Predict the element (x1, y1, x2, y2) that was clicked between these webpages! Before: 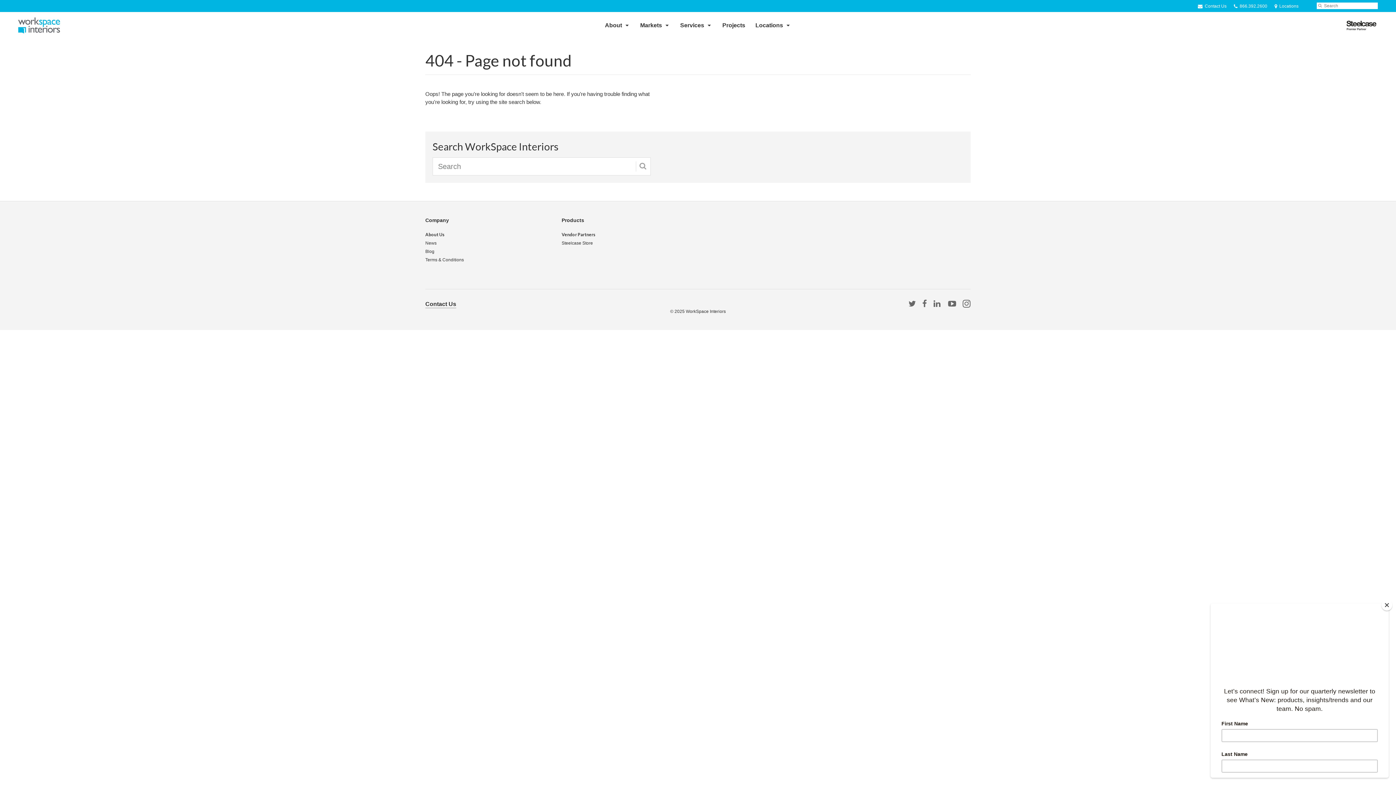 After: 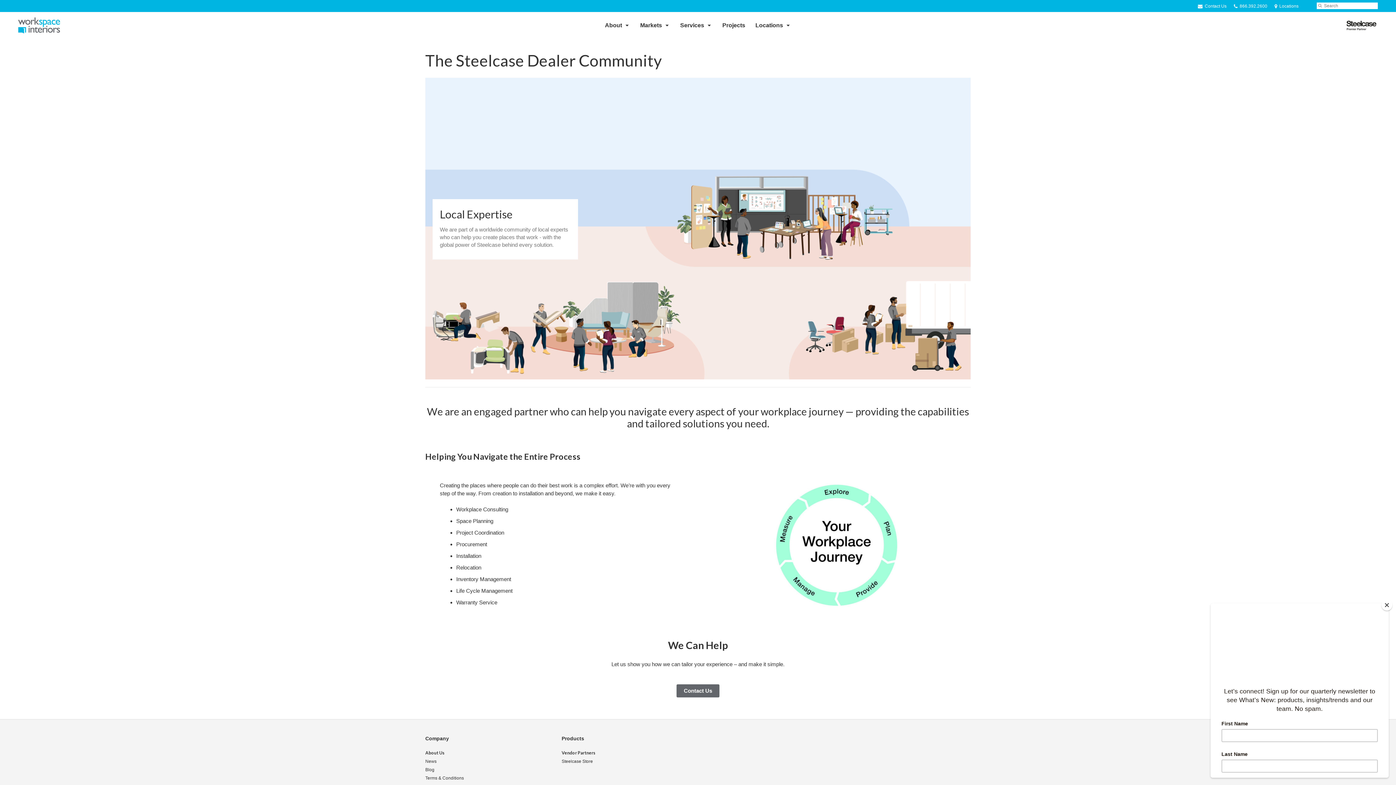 Action: bbox: (1345, 20, 1378, 30) label: Steelcase Premier Partner